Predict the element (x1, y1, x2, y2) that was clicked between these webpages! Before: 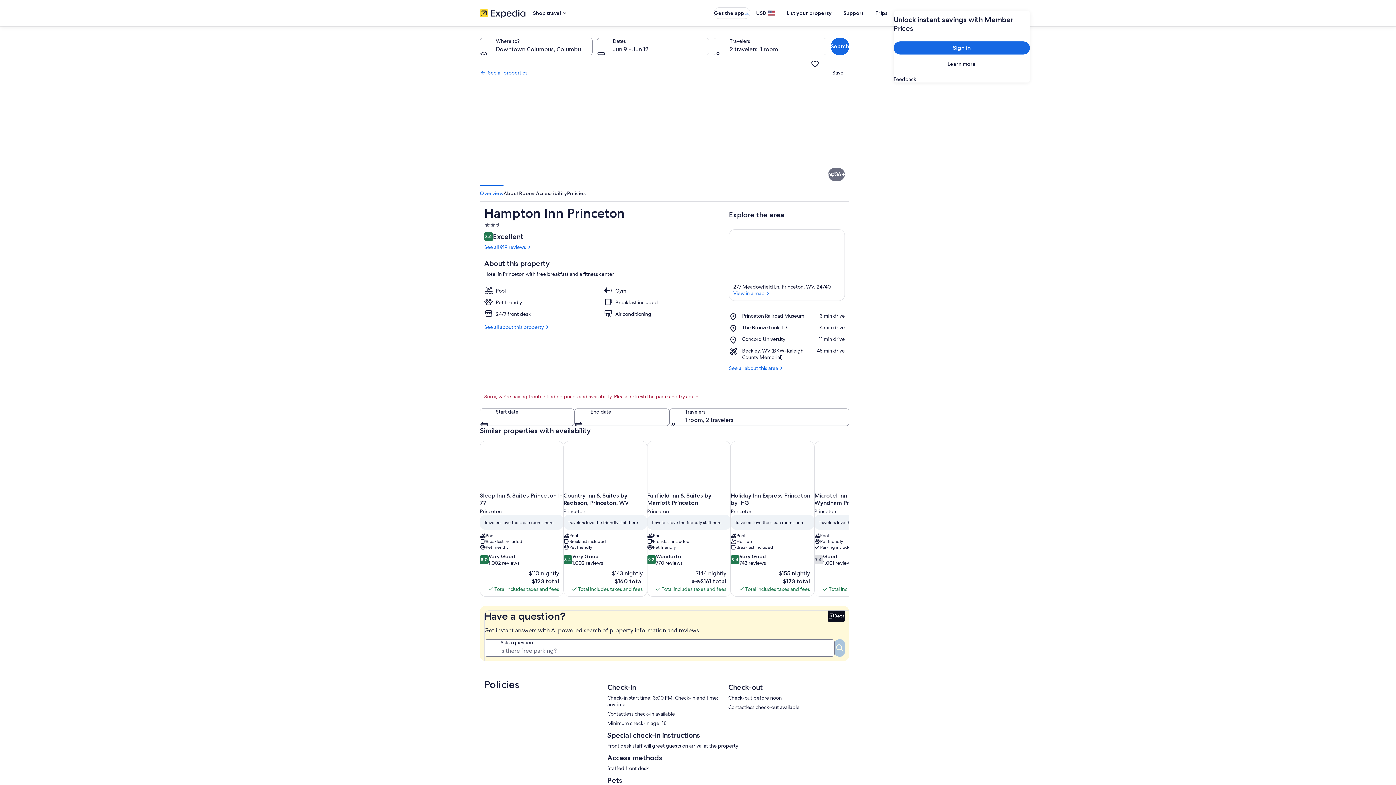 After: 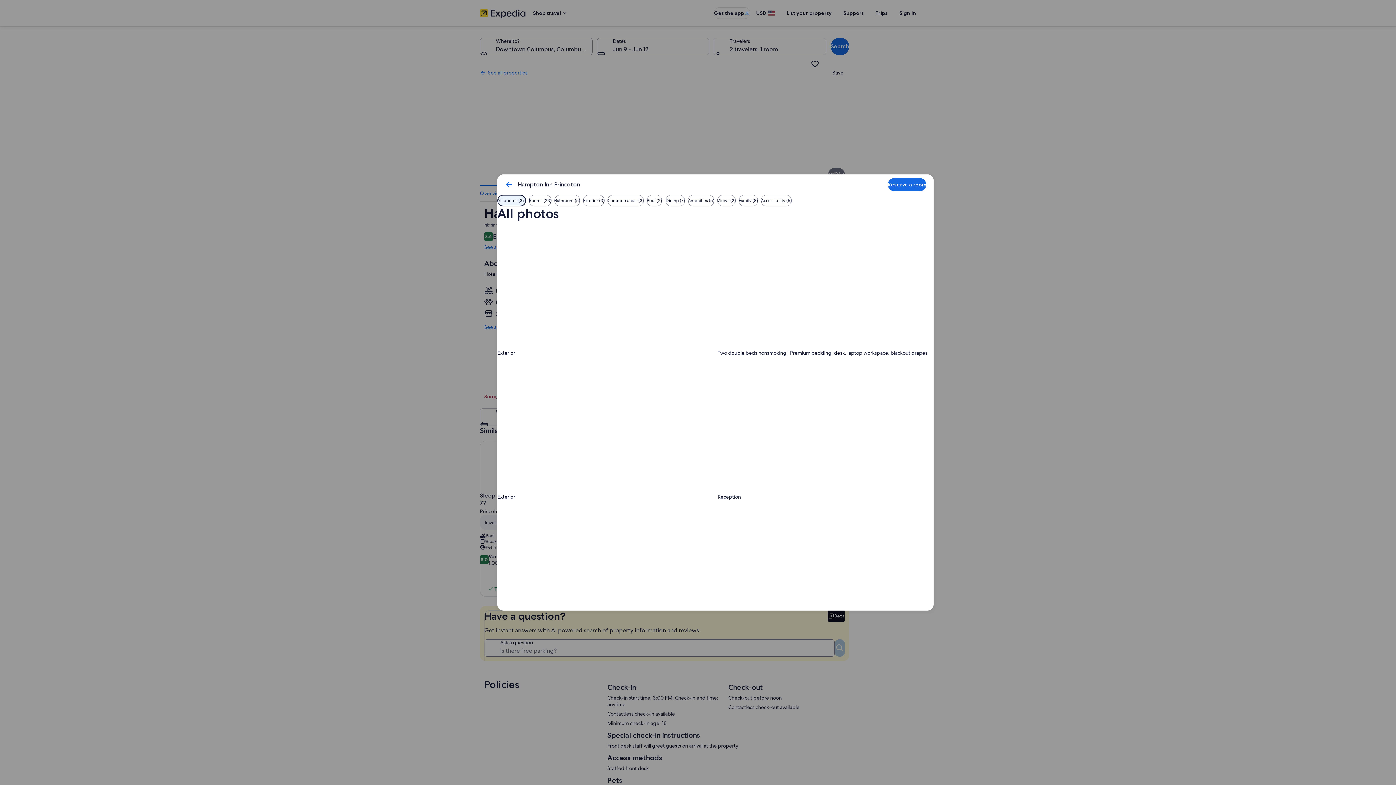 Action: bbox: (828, 168, 845, 181) label: Show all 36 images